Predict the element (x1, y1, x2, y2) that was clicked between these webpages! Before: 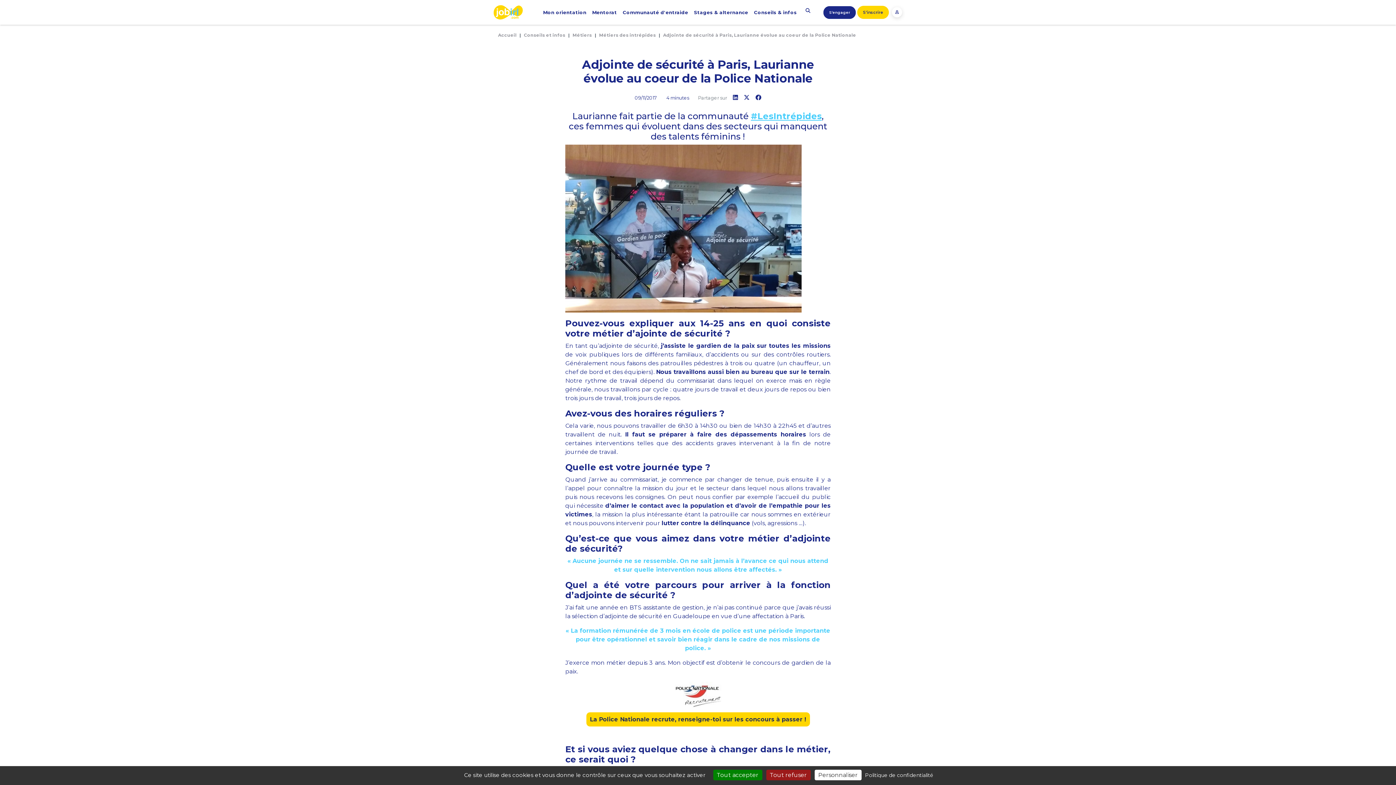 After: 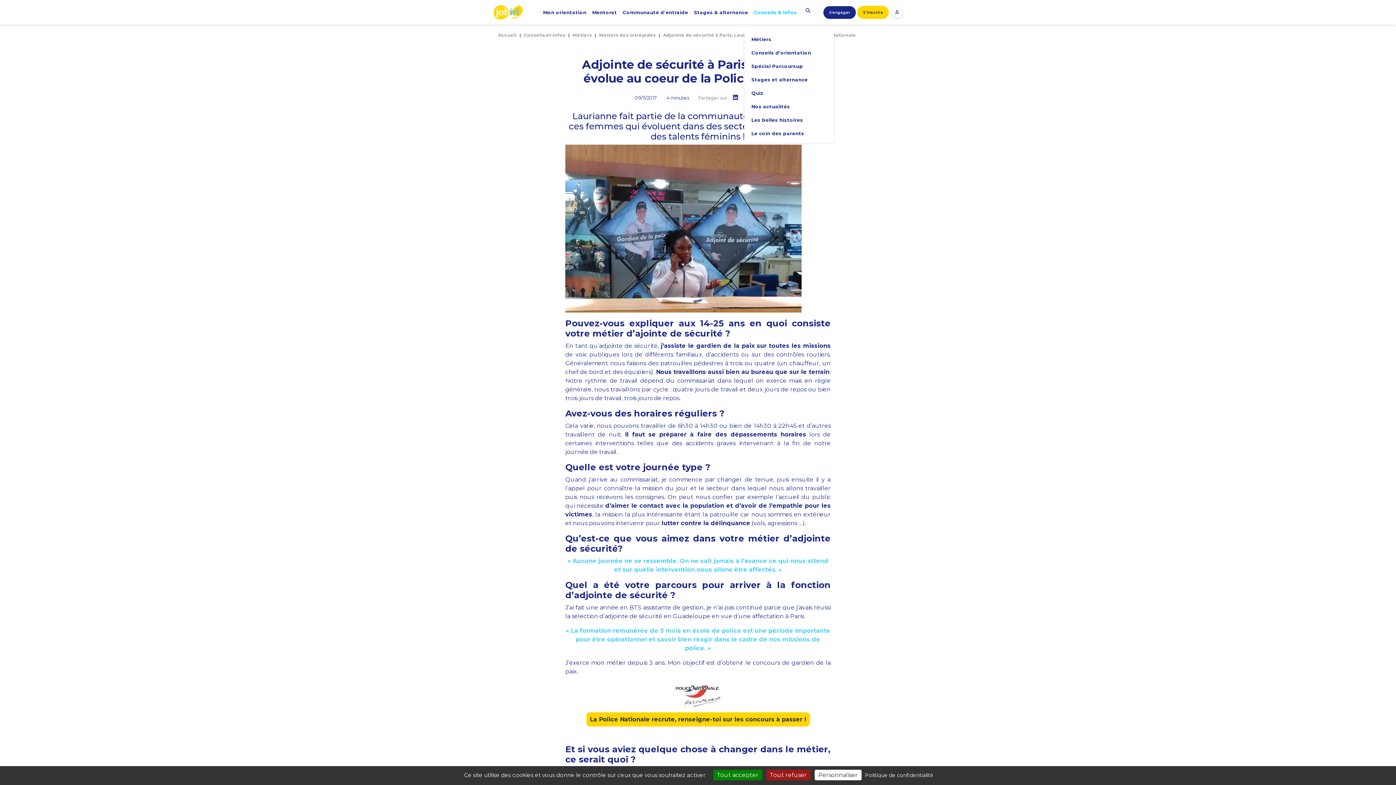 Action: label: Conseils & infos bbox: (751, 6, 800, 18)